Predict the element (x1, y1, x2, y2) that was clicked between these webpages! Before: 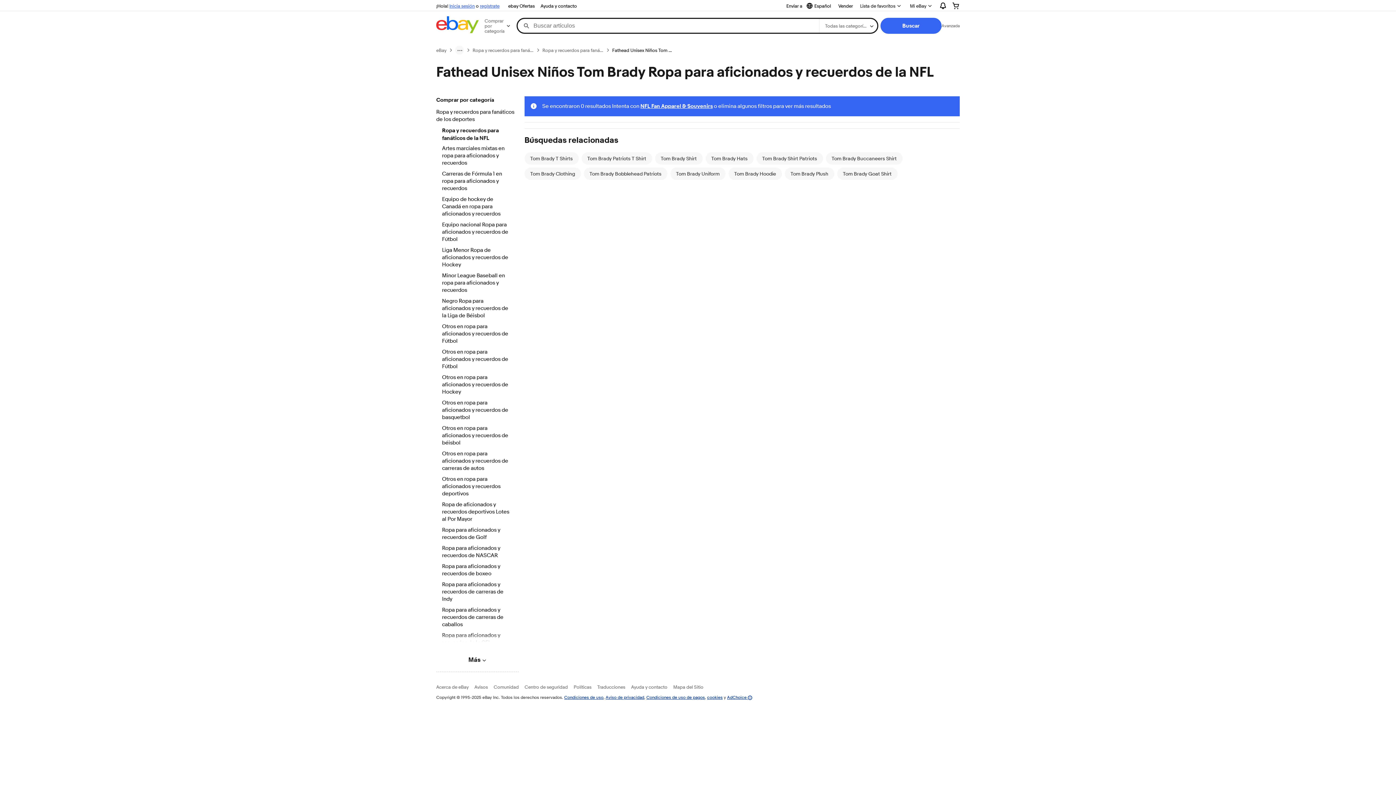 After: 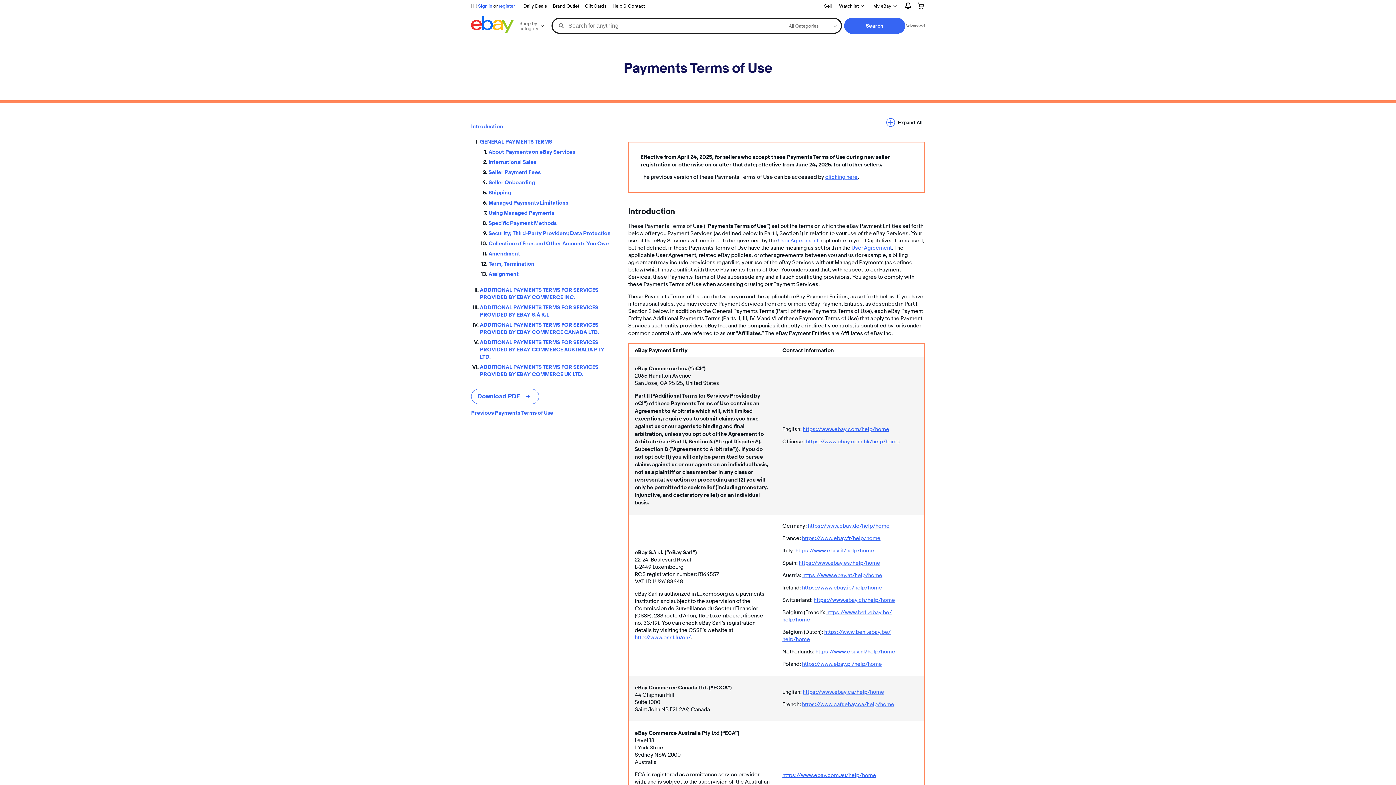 Action: label: Condiciones de uso de pagos bbox: (646, 694, 705, 700)